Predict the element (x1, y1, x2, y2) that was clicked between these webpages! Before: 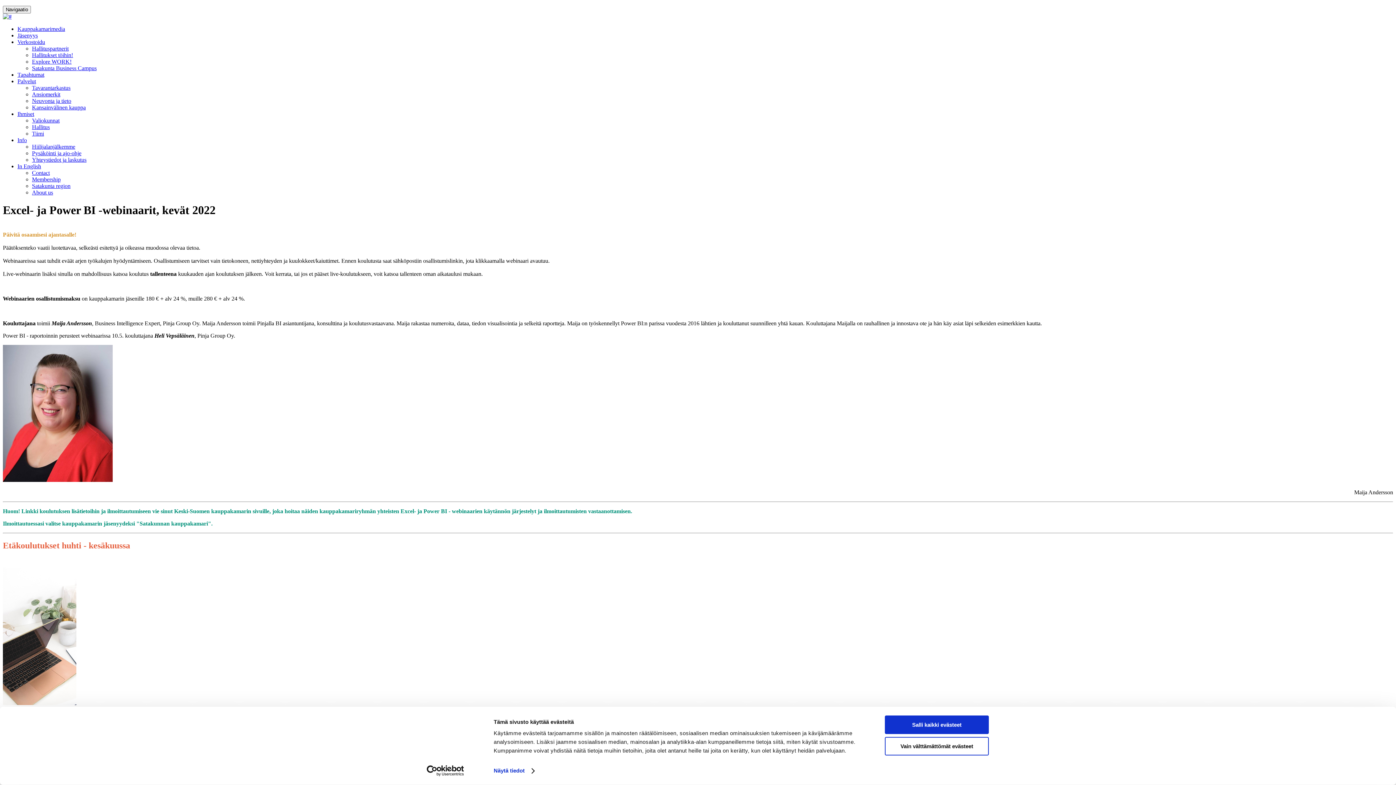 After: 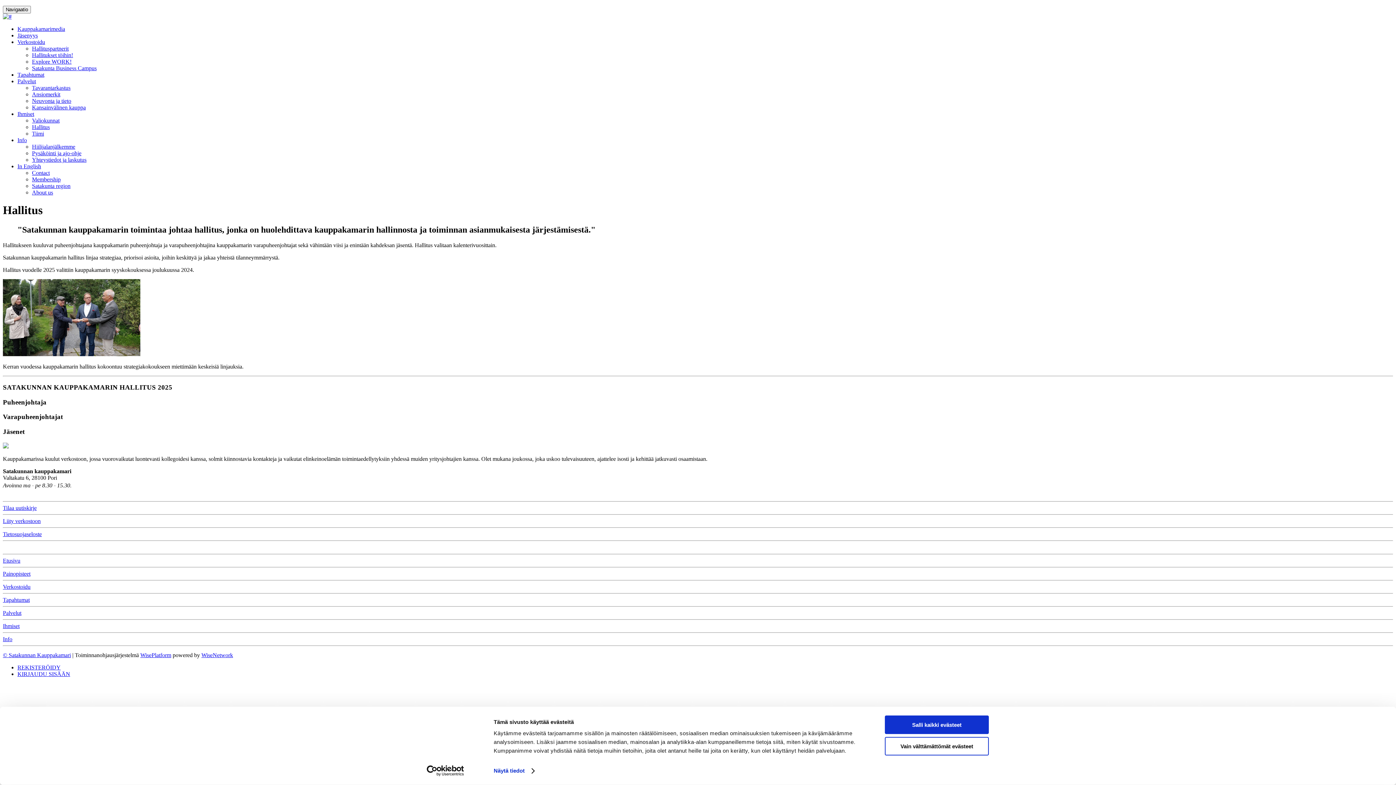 Action: label: Hallitus bbox: (32, 124, 49, 130)